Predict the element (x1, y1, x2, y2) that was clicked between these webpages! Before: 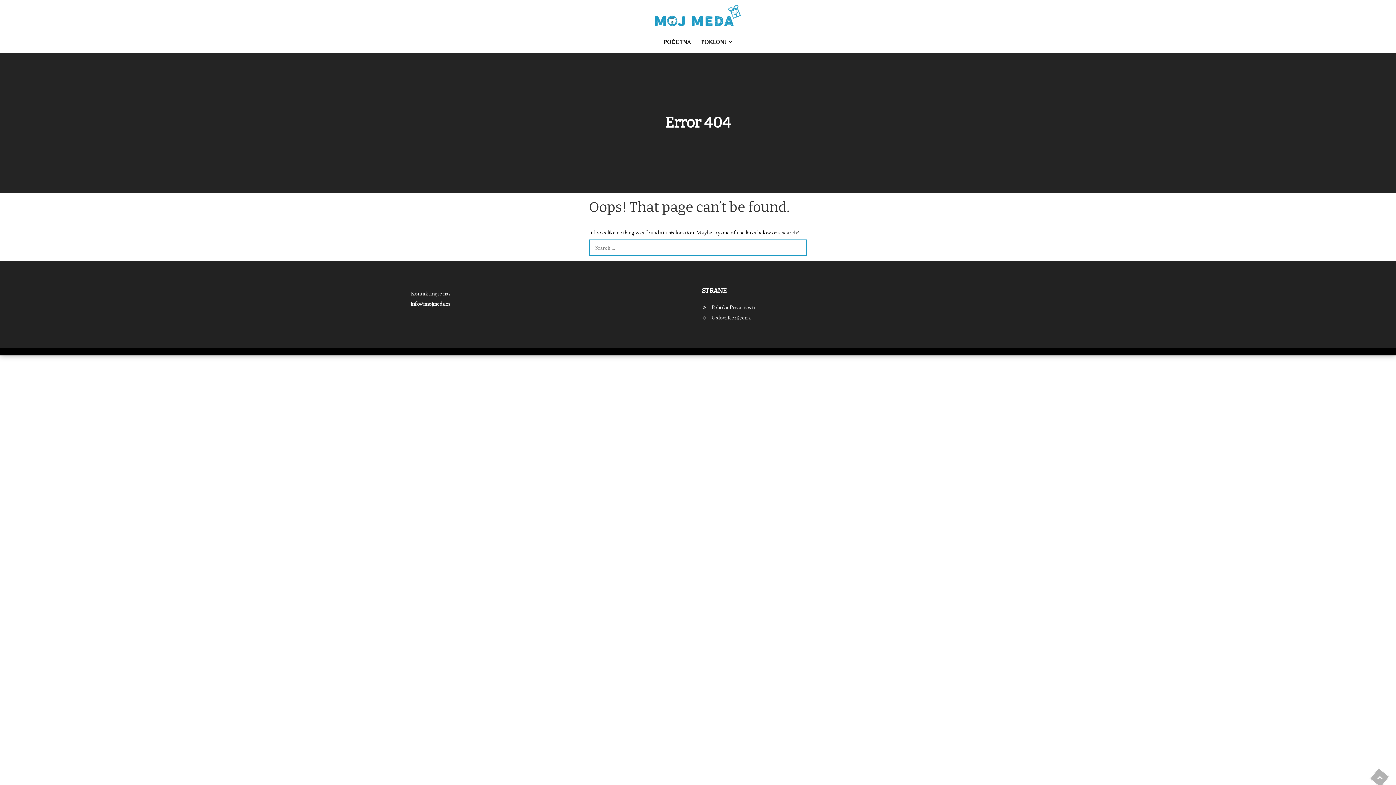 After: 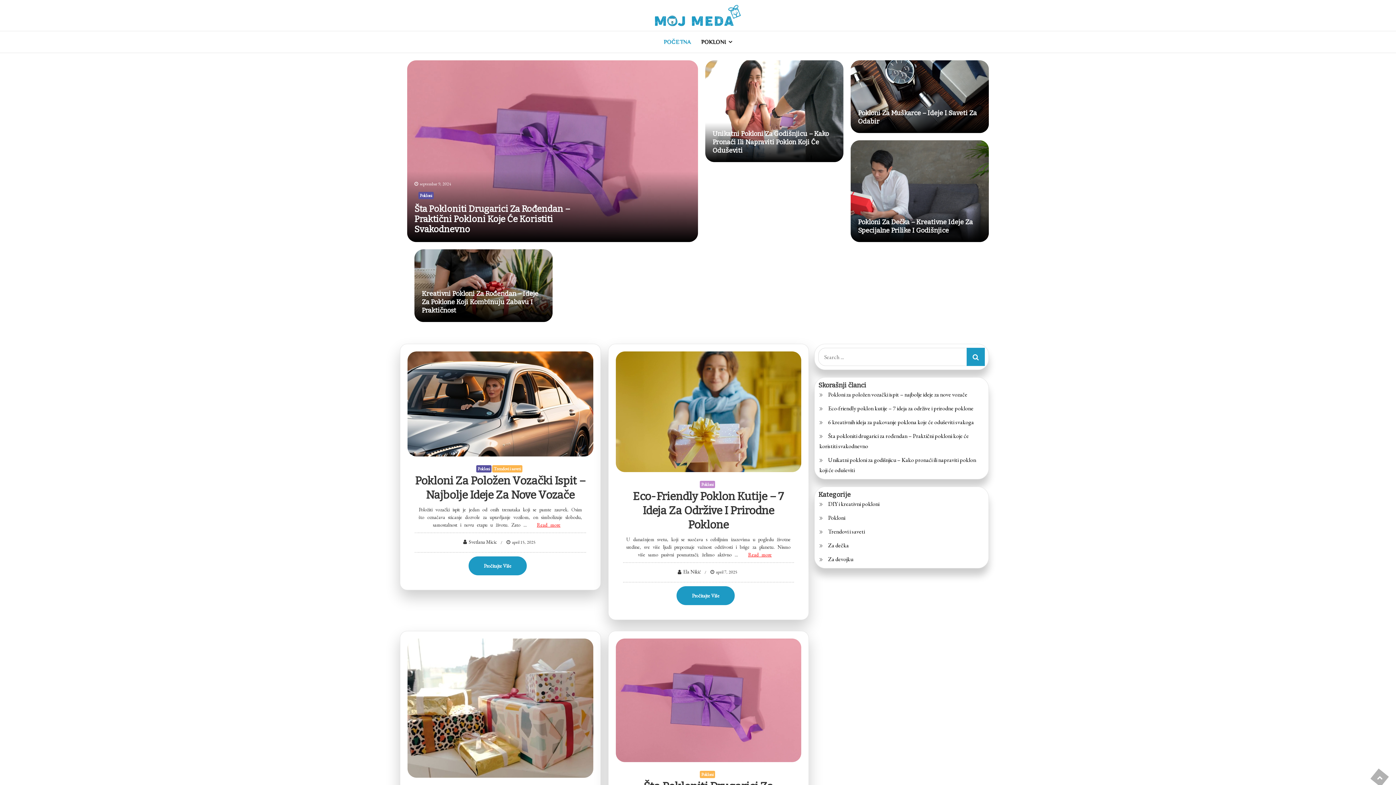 Action: label: POČETNA bbox: (659, 35, 695, 49)